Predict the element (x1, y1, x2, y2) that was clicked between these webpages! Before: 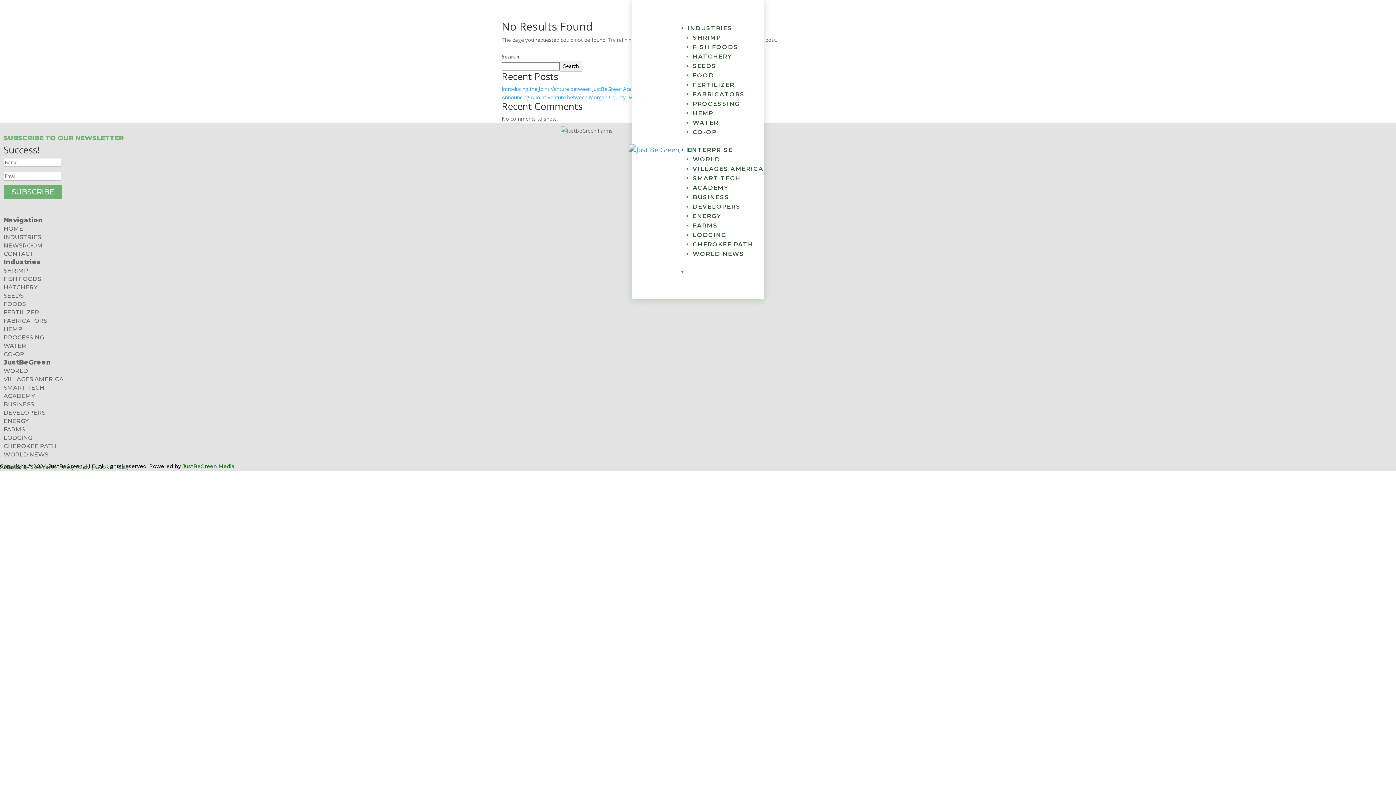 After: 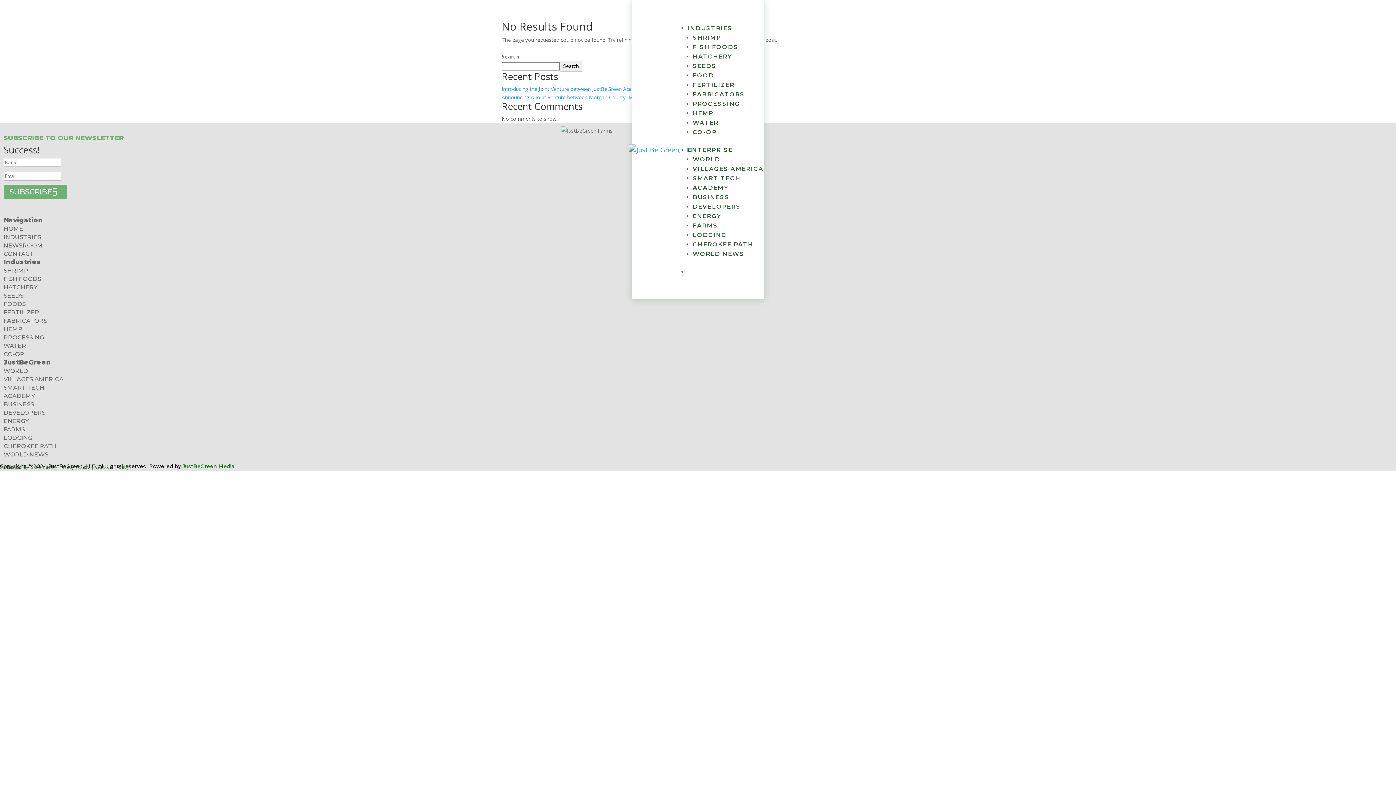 Action: bbox: (3, 184, 62, 199) label: SUBSCRIBE